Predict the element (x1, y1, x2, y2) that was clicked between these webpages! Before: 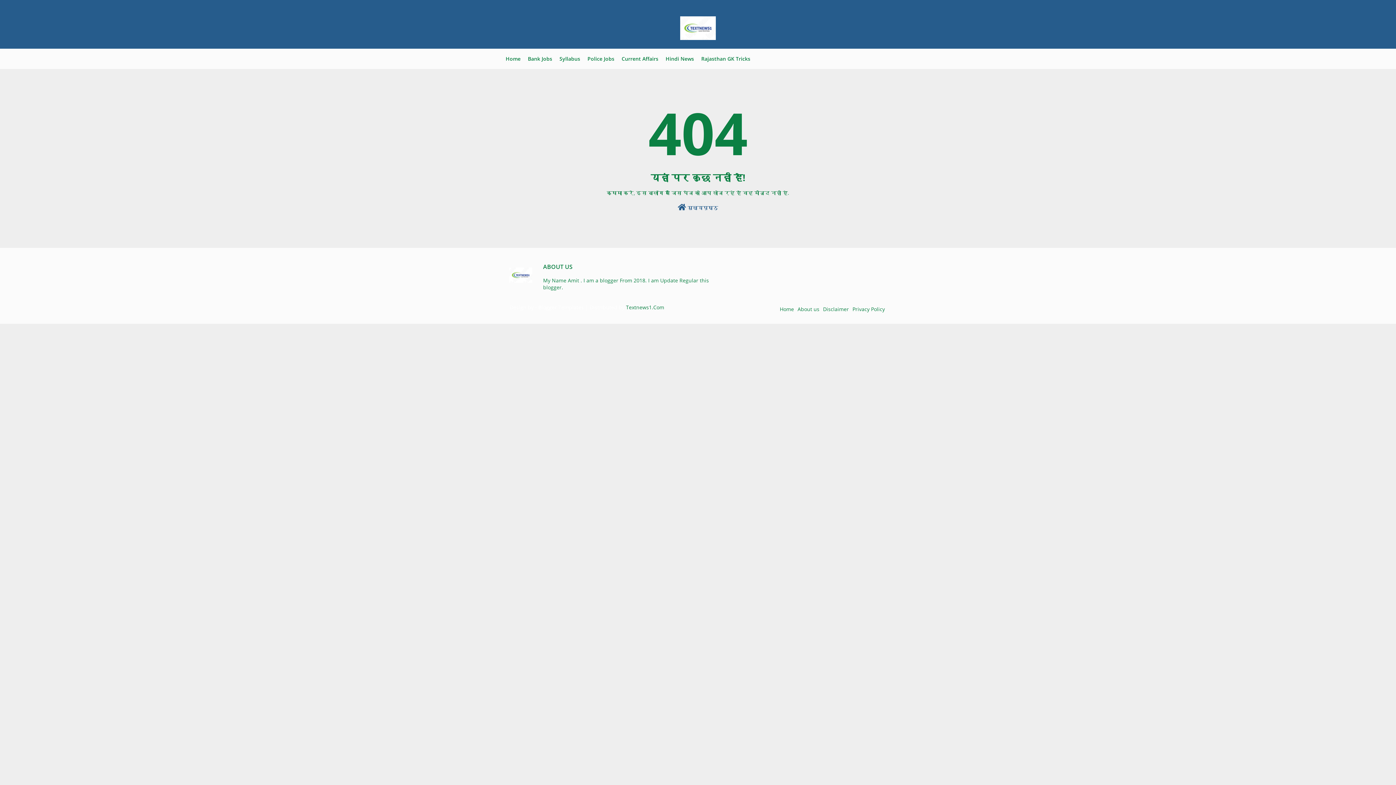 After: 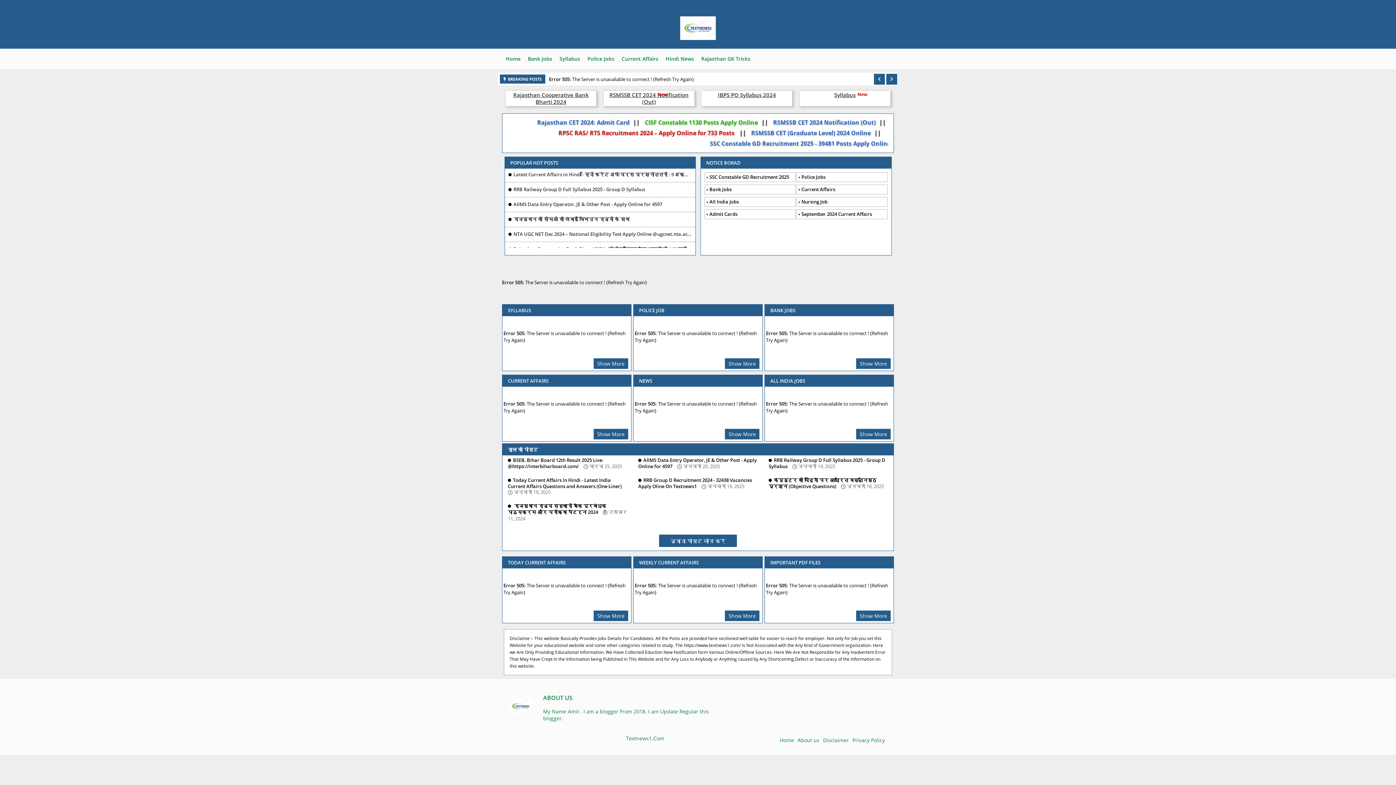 Action: bbox: (778, 302, 796, 313) label: Home